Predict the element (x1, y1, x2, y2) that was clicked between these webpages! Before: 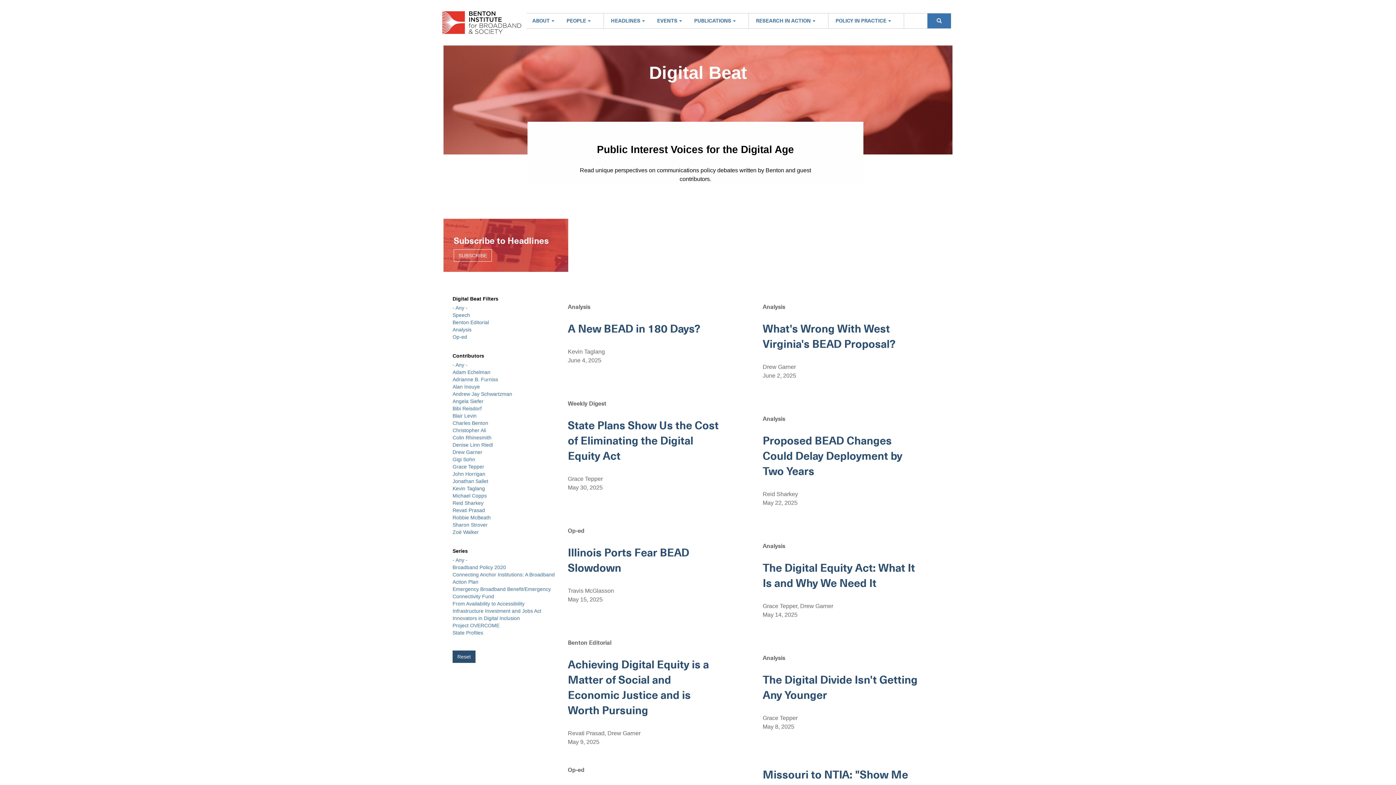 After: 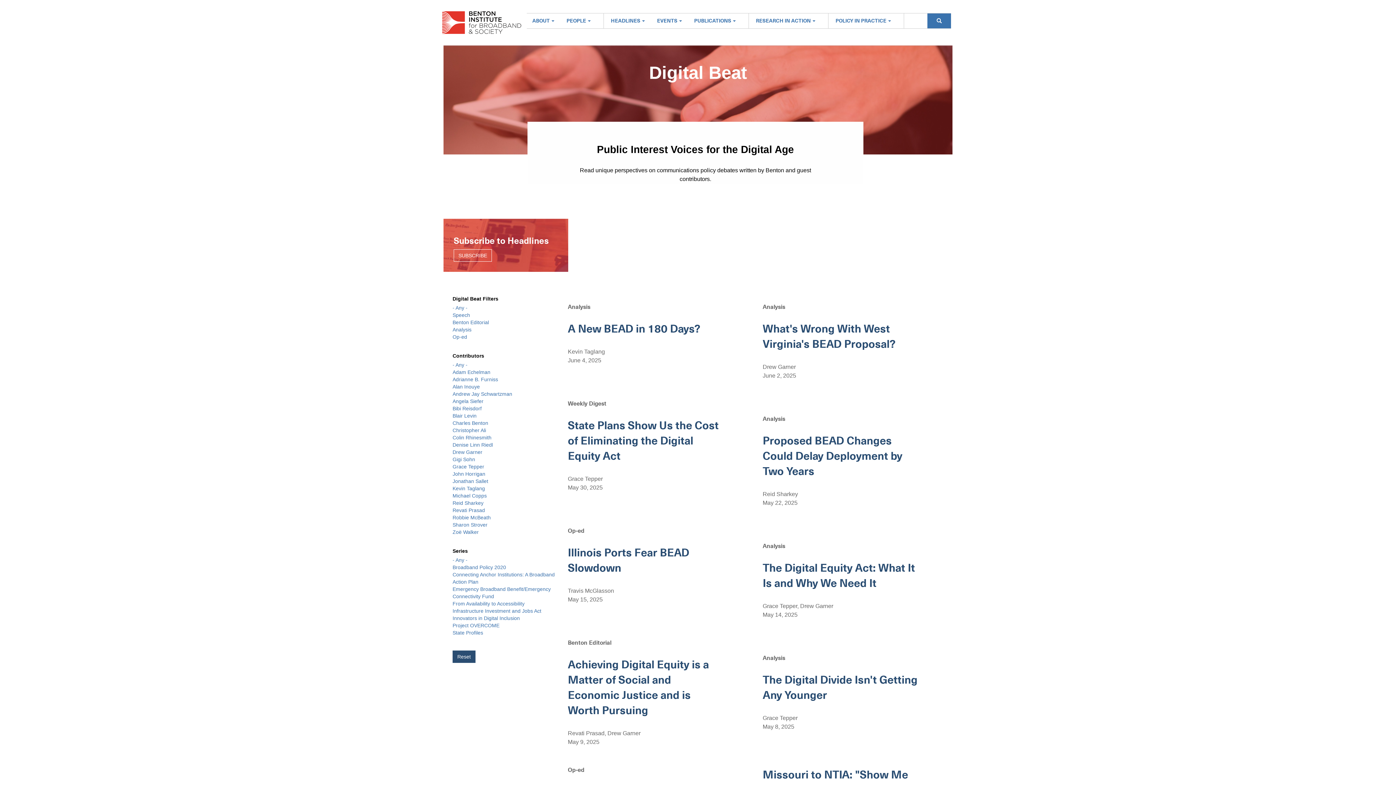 Action: label: Denise Linn Riedl bbox: (452, 442, 493, 448)